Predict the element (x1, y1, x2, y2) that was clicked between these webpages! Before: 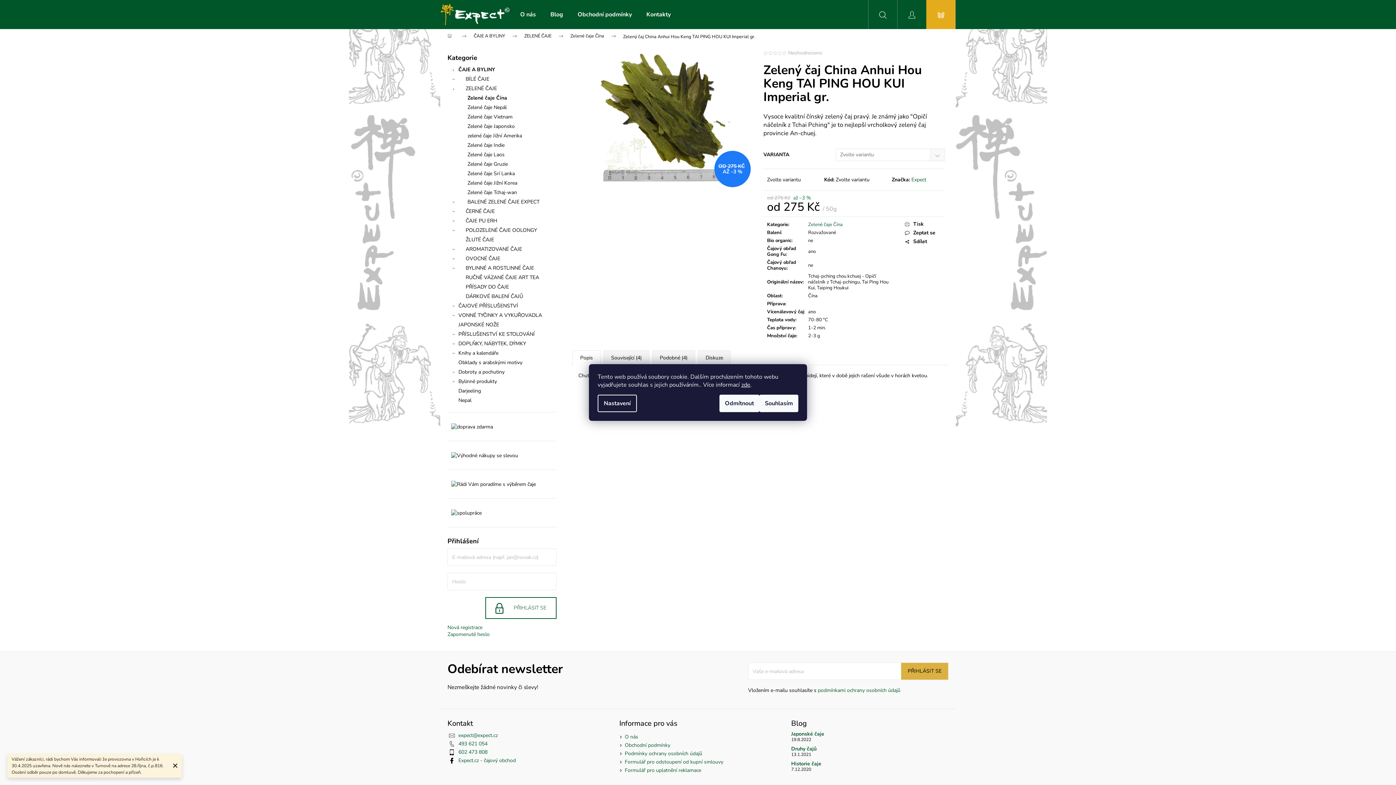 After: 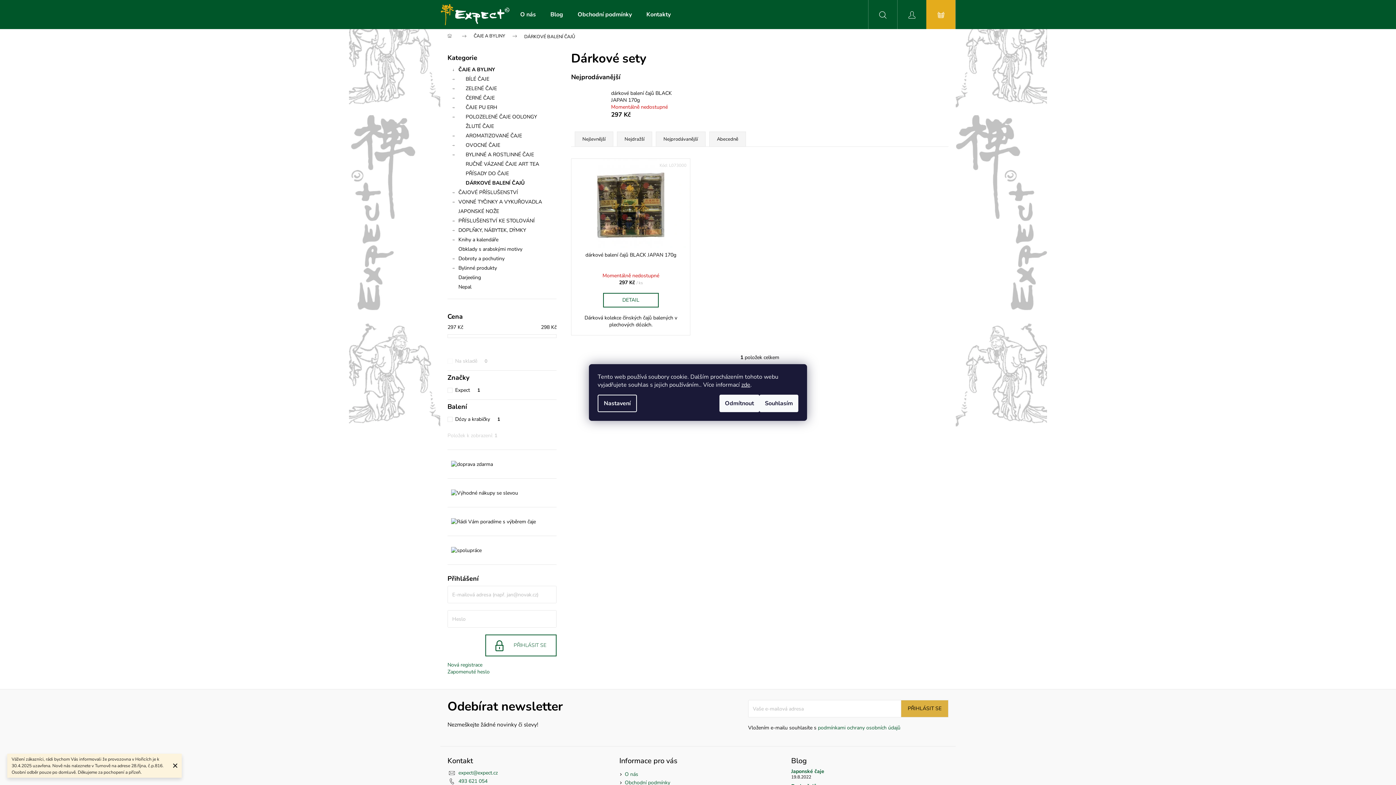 Action: bbox: (447, 292, 556, 301) label: DÁRKOVÉ BALENÍ ČAJŮ